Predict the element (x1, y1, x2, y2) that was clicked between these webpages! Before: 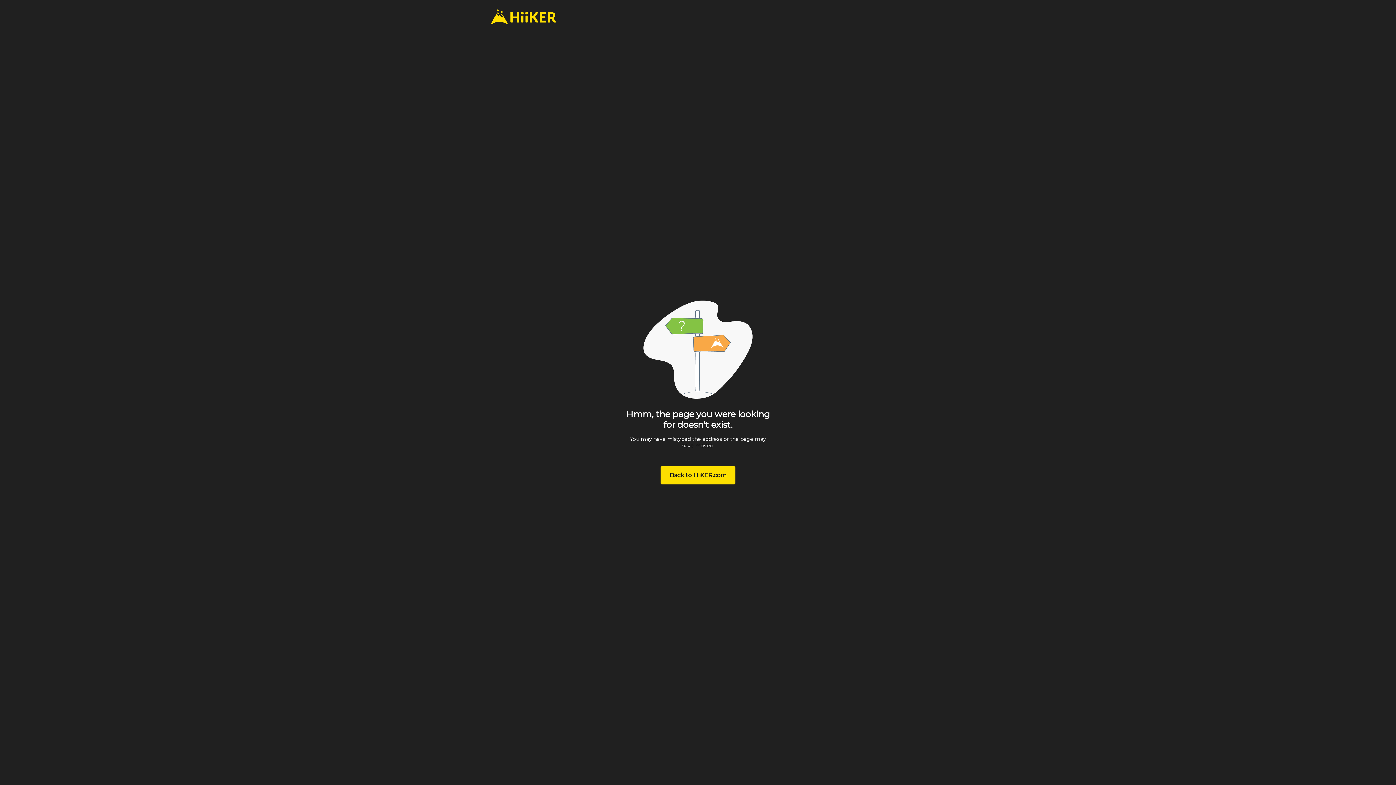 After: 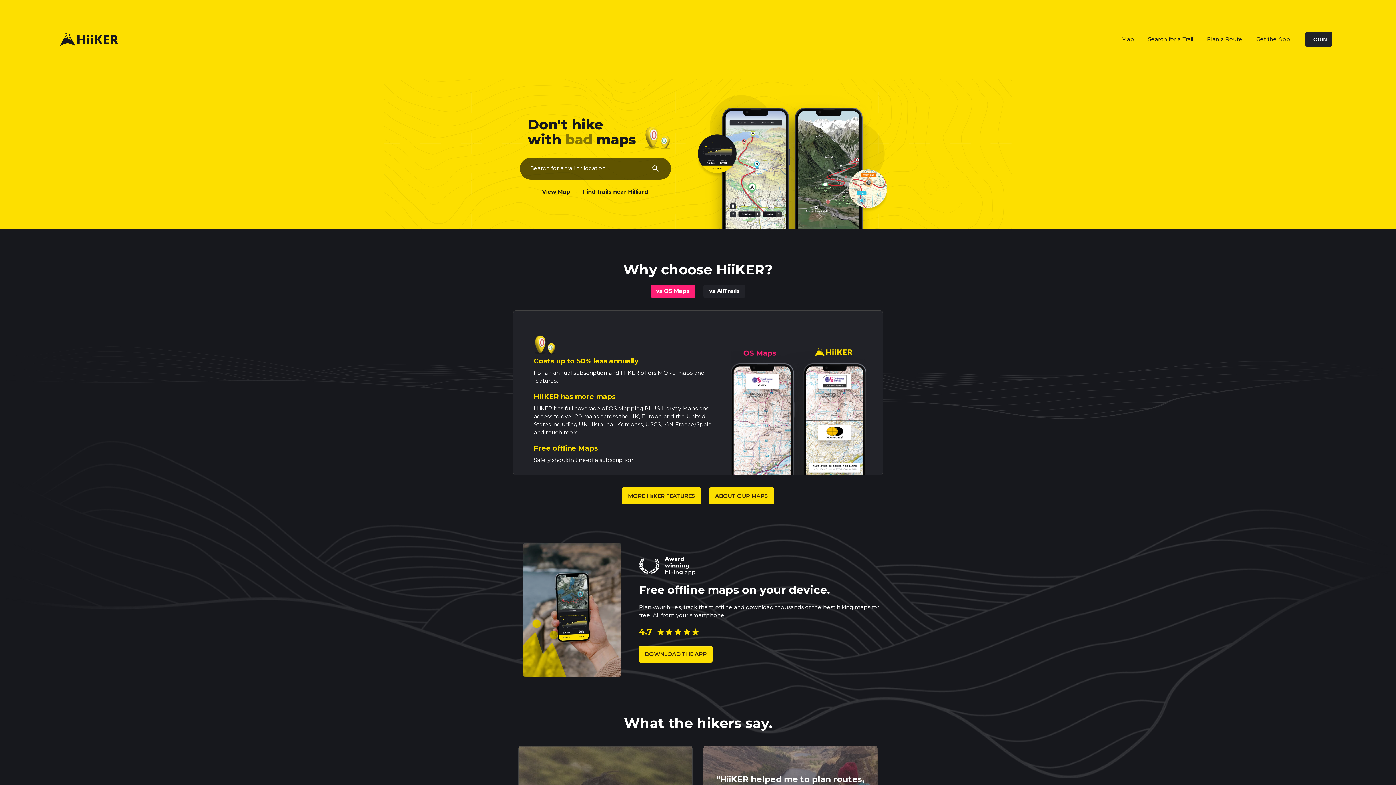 Action: label: Back to HiiKER.com bbox: (660, 466, 735, 484)